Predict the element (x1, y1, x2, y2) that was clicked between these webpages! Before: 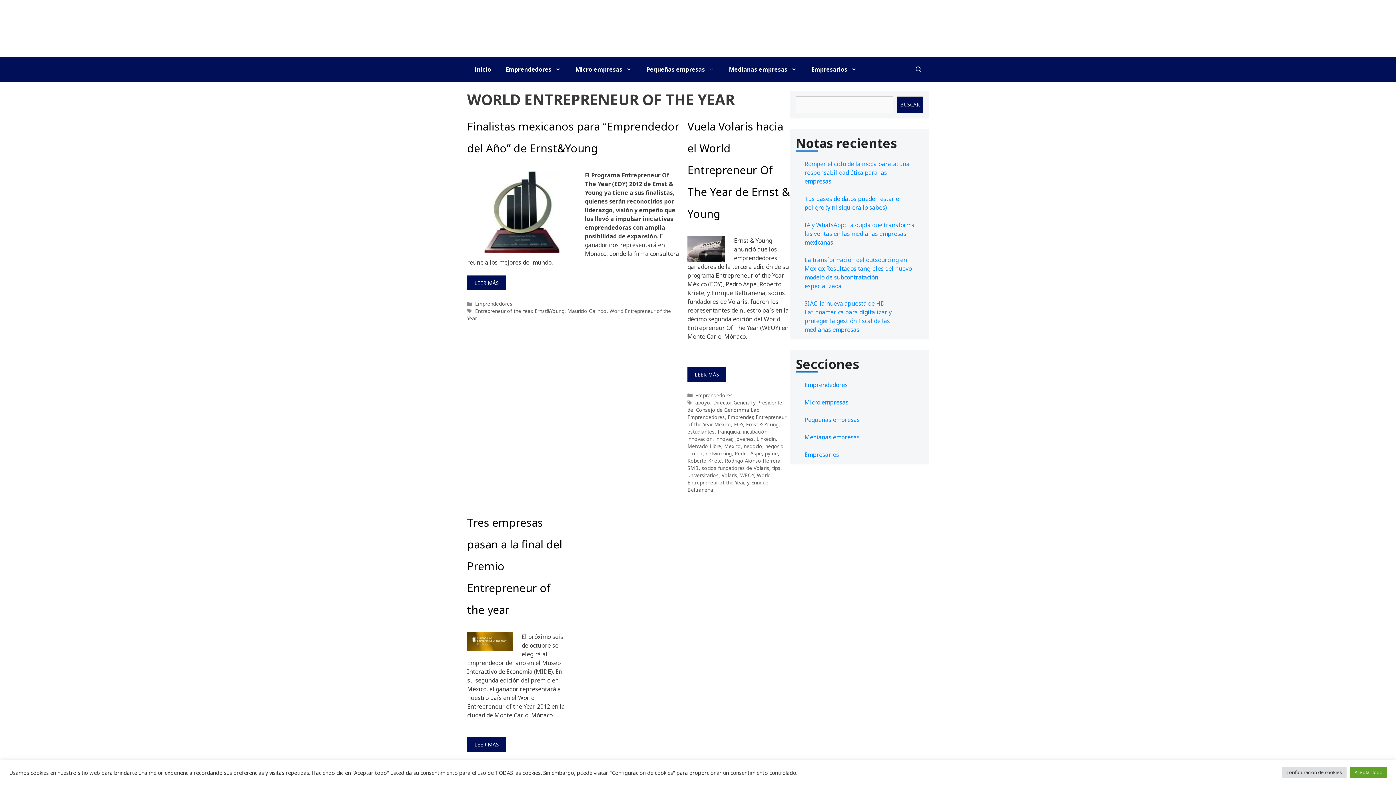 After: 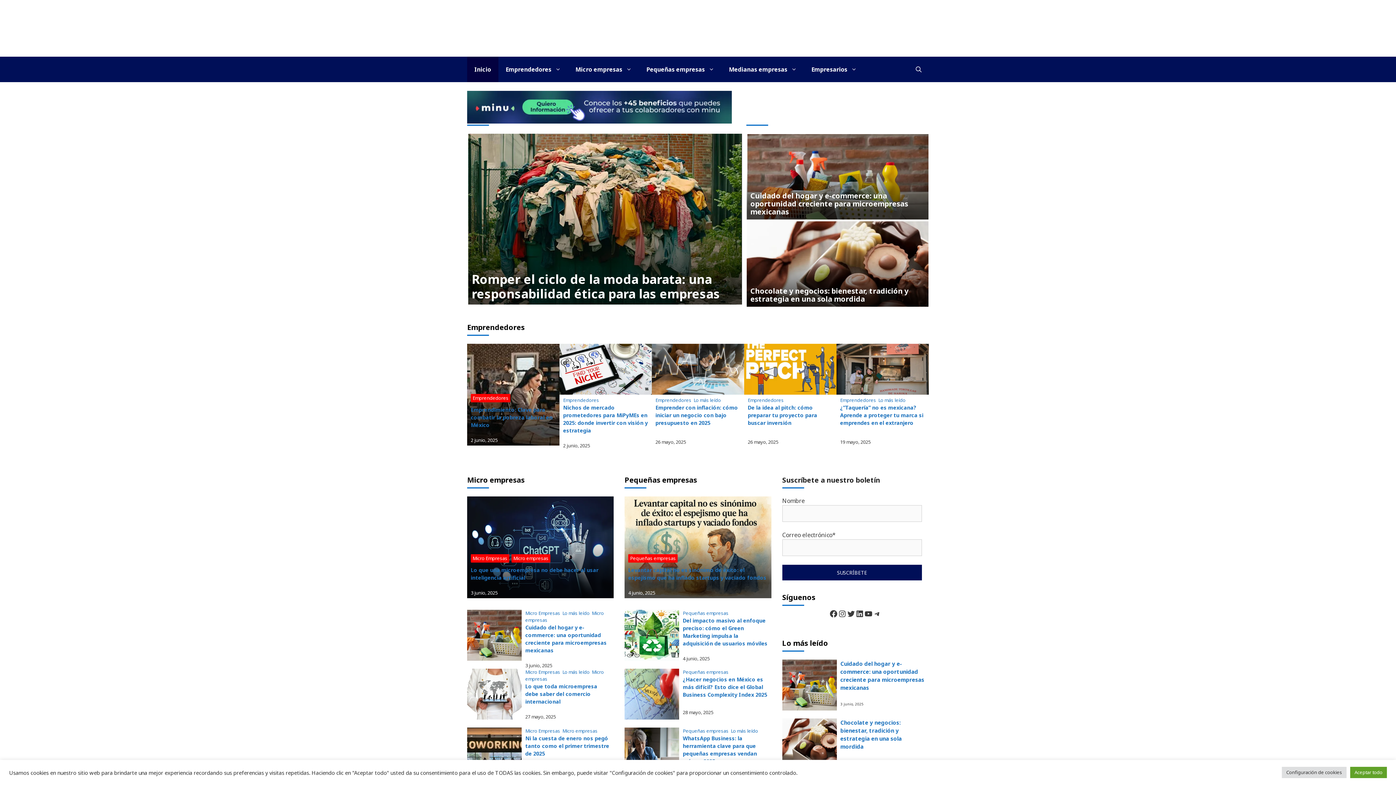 Action: bbox: (472, 23, 618, 31)